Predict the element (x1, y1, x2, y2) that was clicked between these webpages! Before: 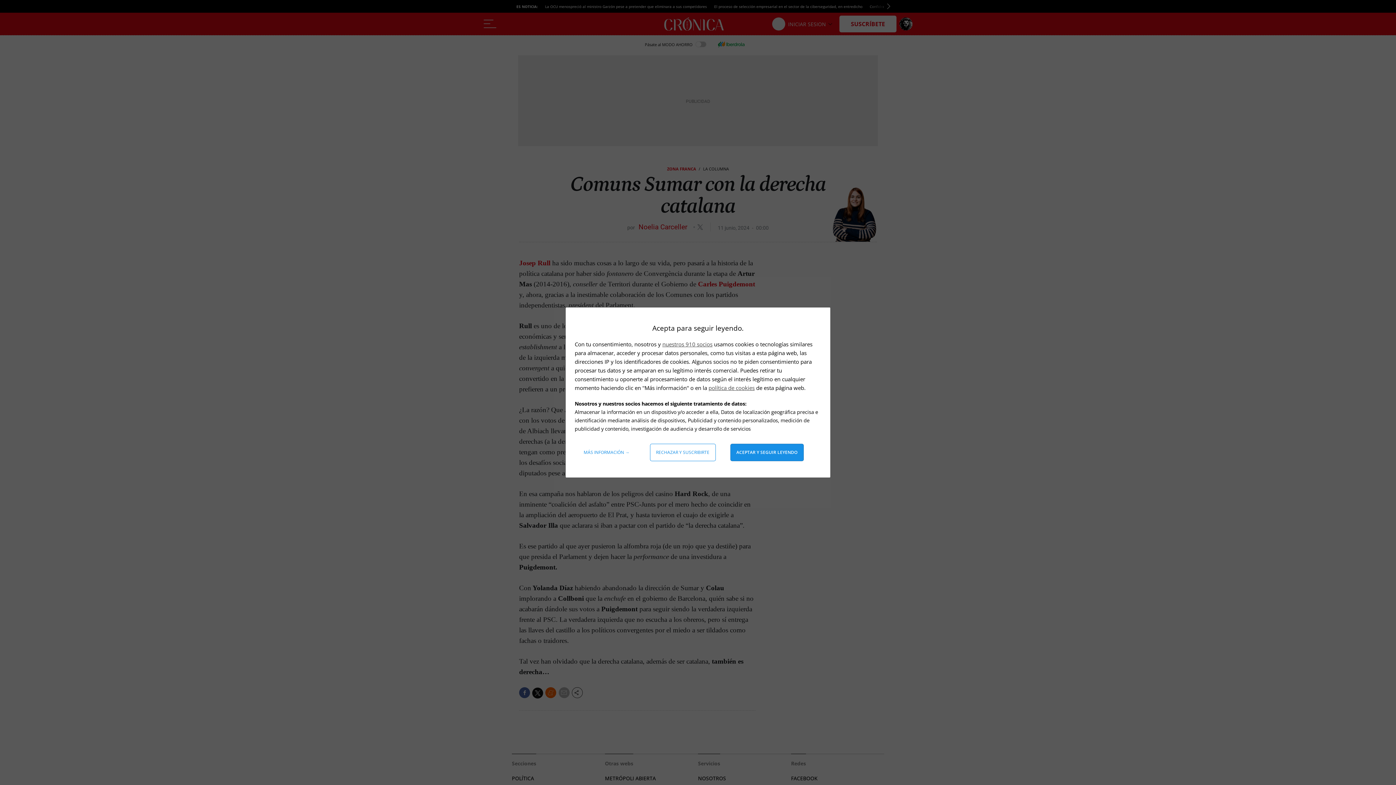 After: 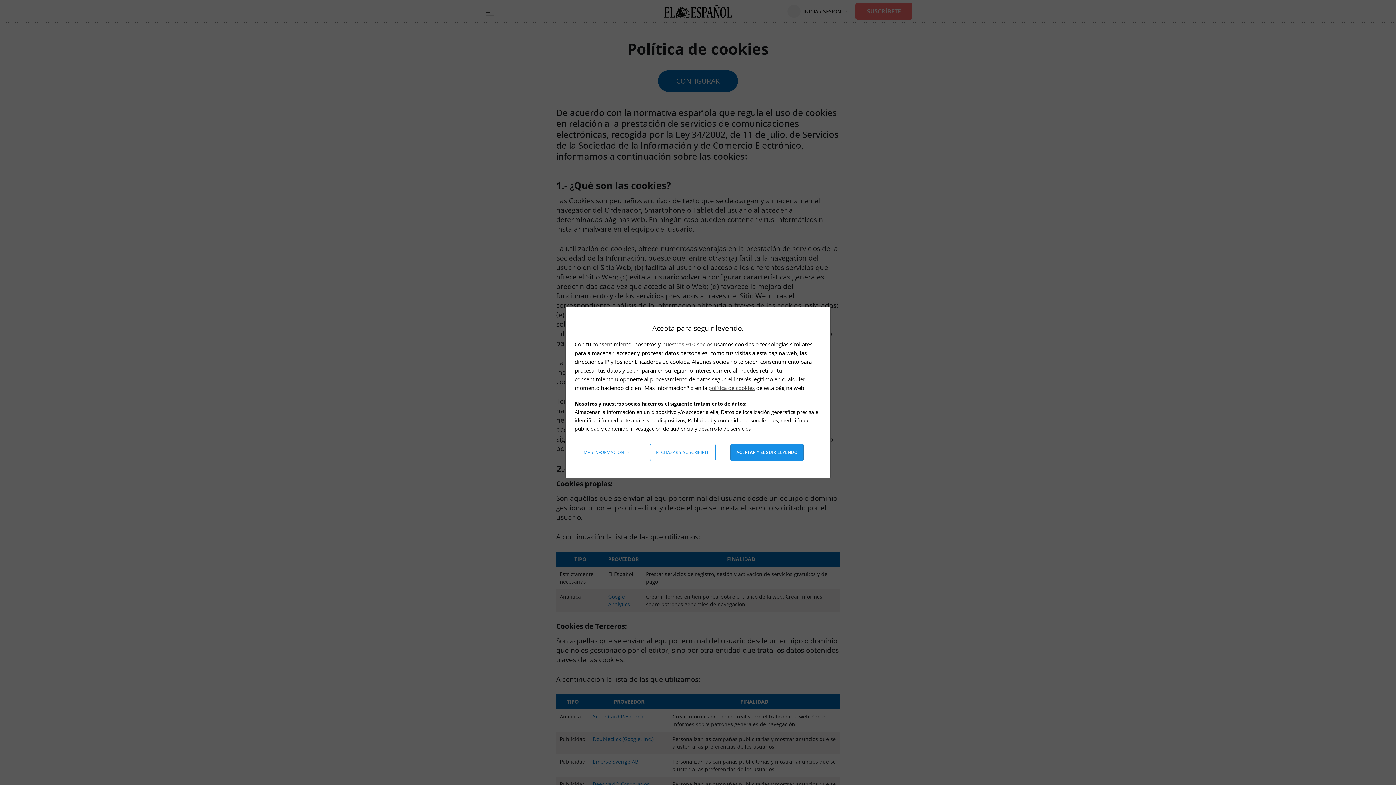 Action: bbox: (708, 384, 754, 391) label: política de cookies